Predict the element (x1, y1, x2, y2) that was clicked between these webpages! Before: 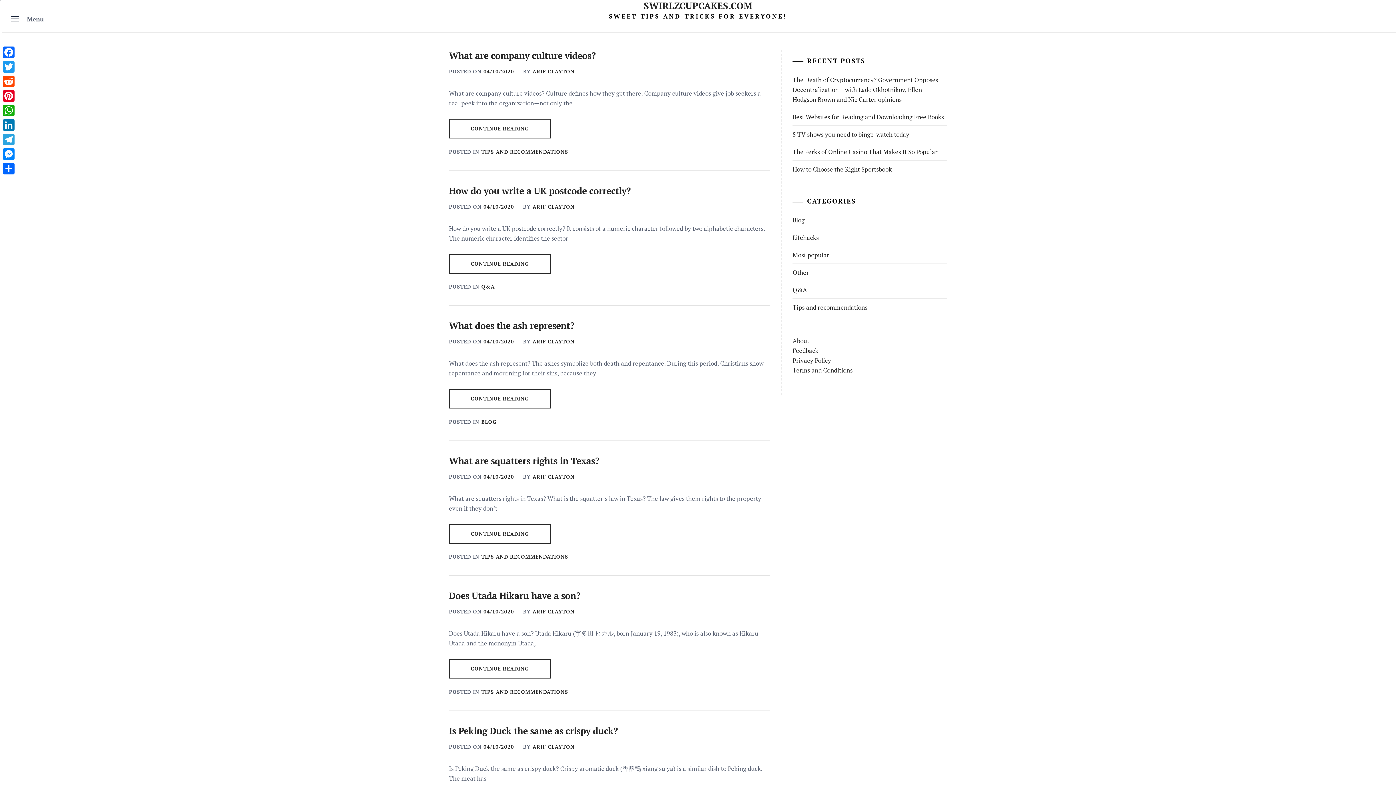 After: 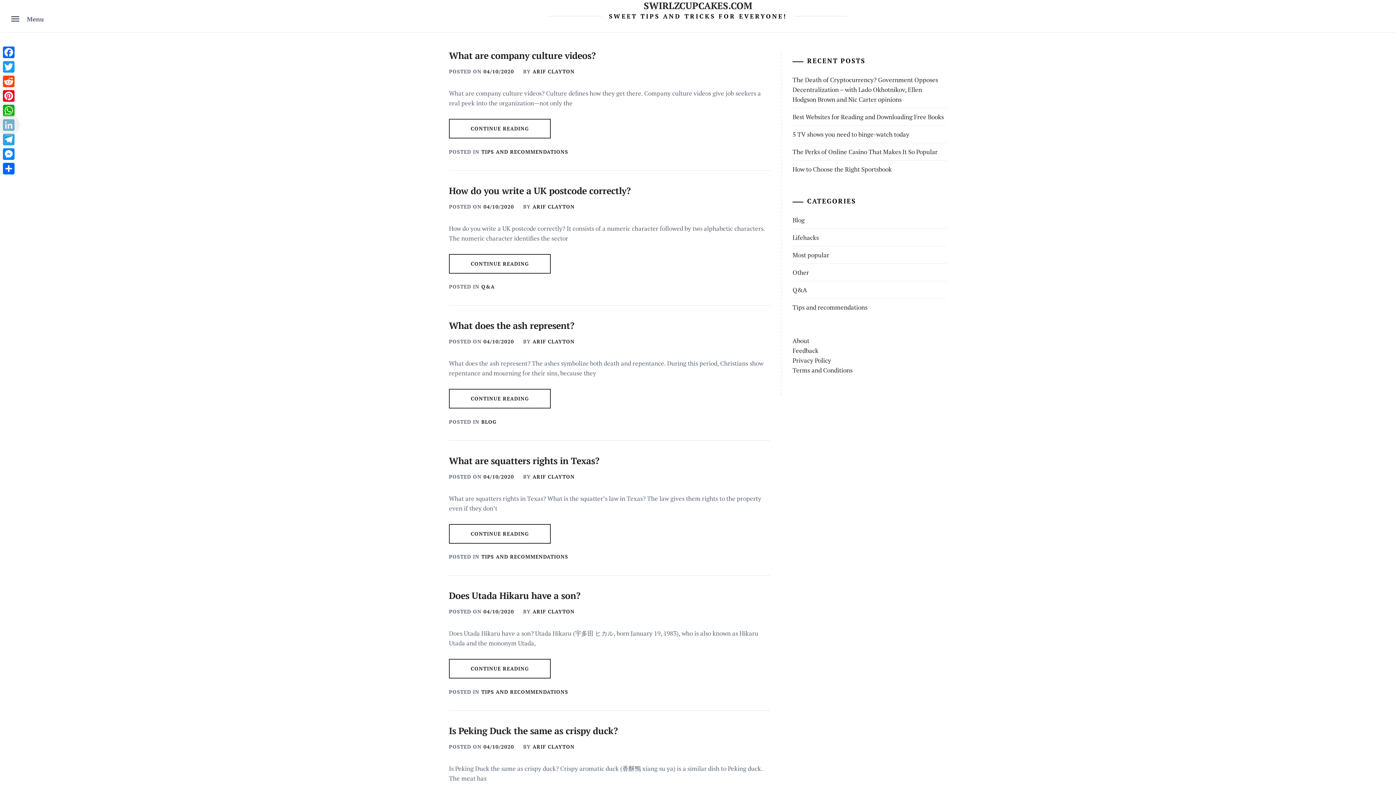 Action: bbox: (1, 117, 16, 132) label: LinkedIn